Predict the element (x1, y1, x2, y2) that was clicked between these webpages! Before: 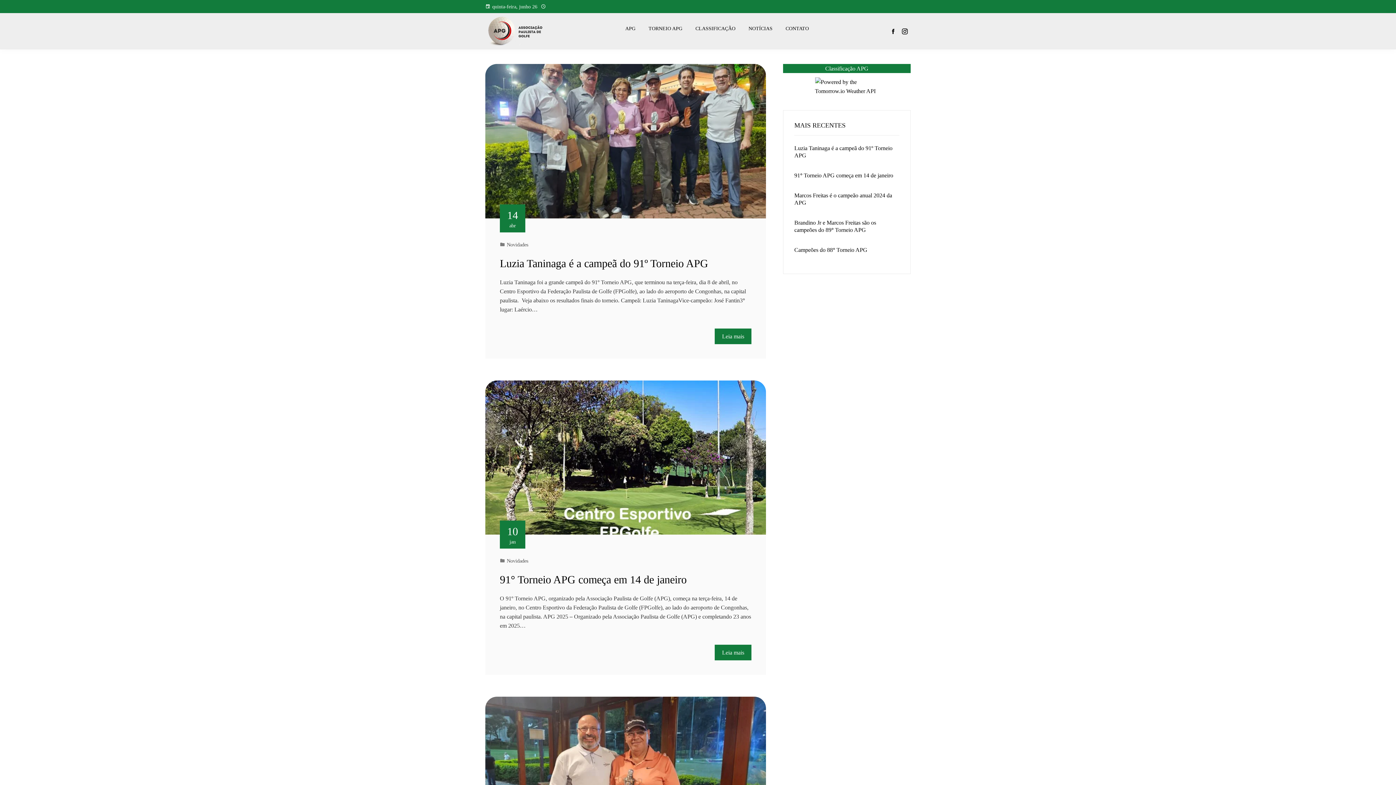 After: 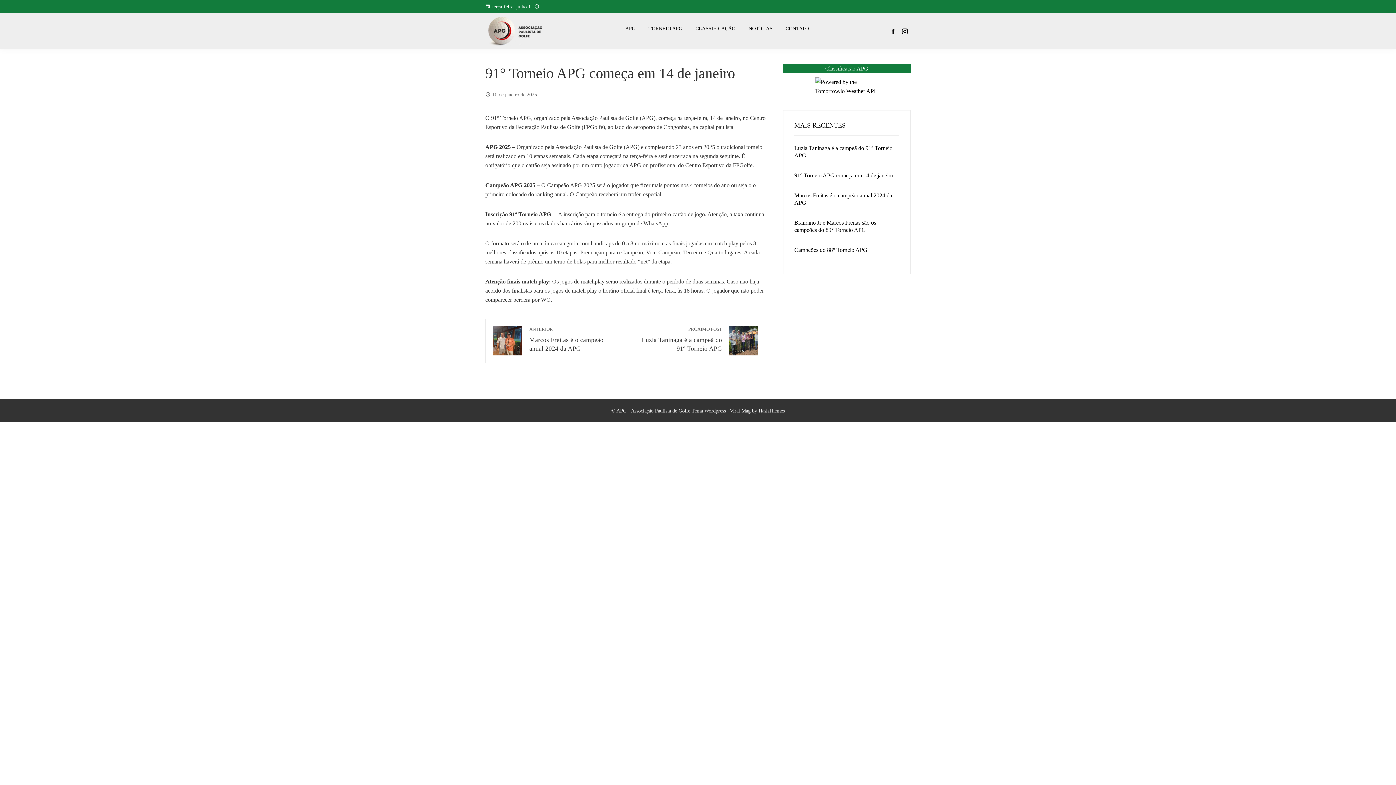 Action: label: 91° Torneio APG começa em 14 de janeiro bbox: (794, 172, 893, 178)